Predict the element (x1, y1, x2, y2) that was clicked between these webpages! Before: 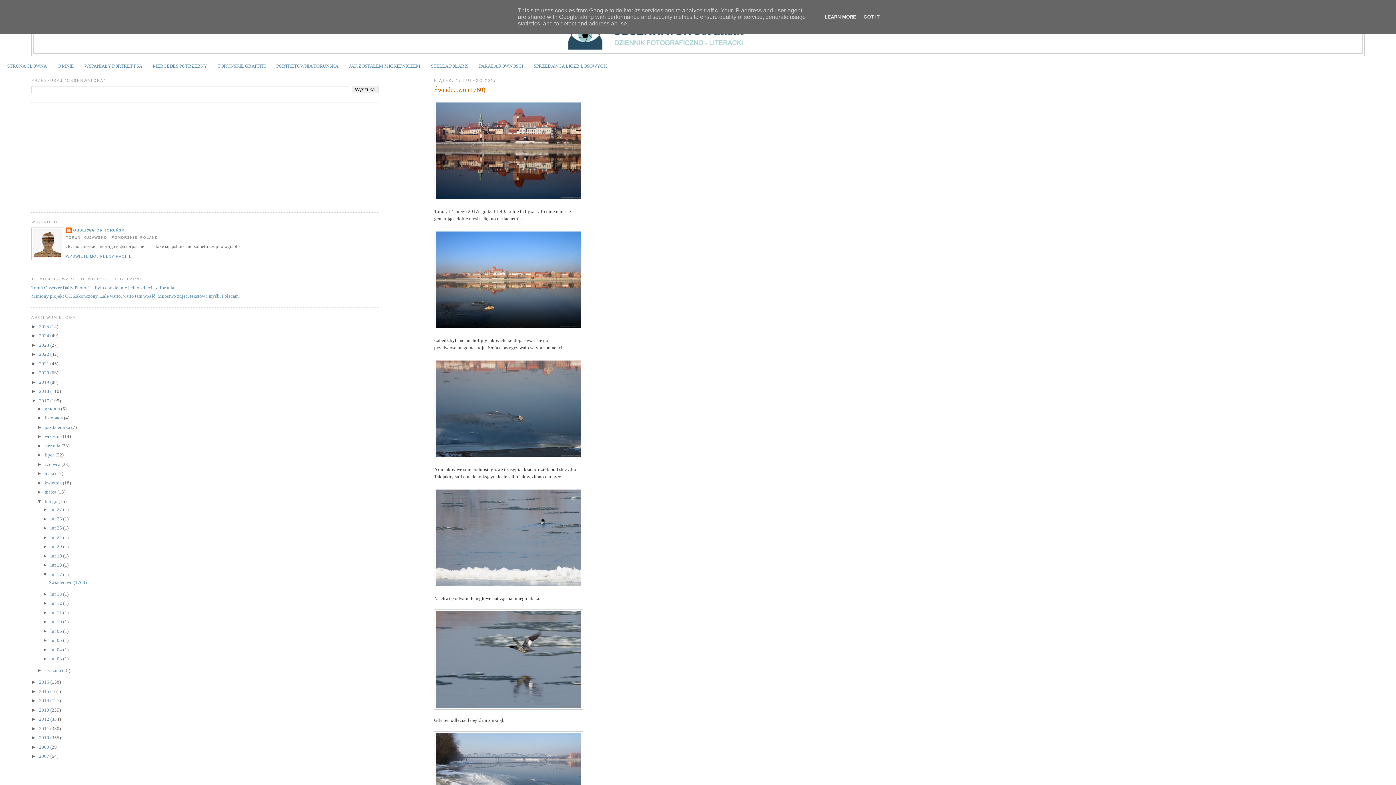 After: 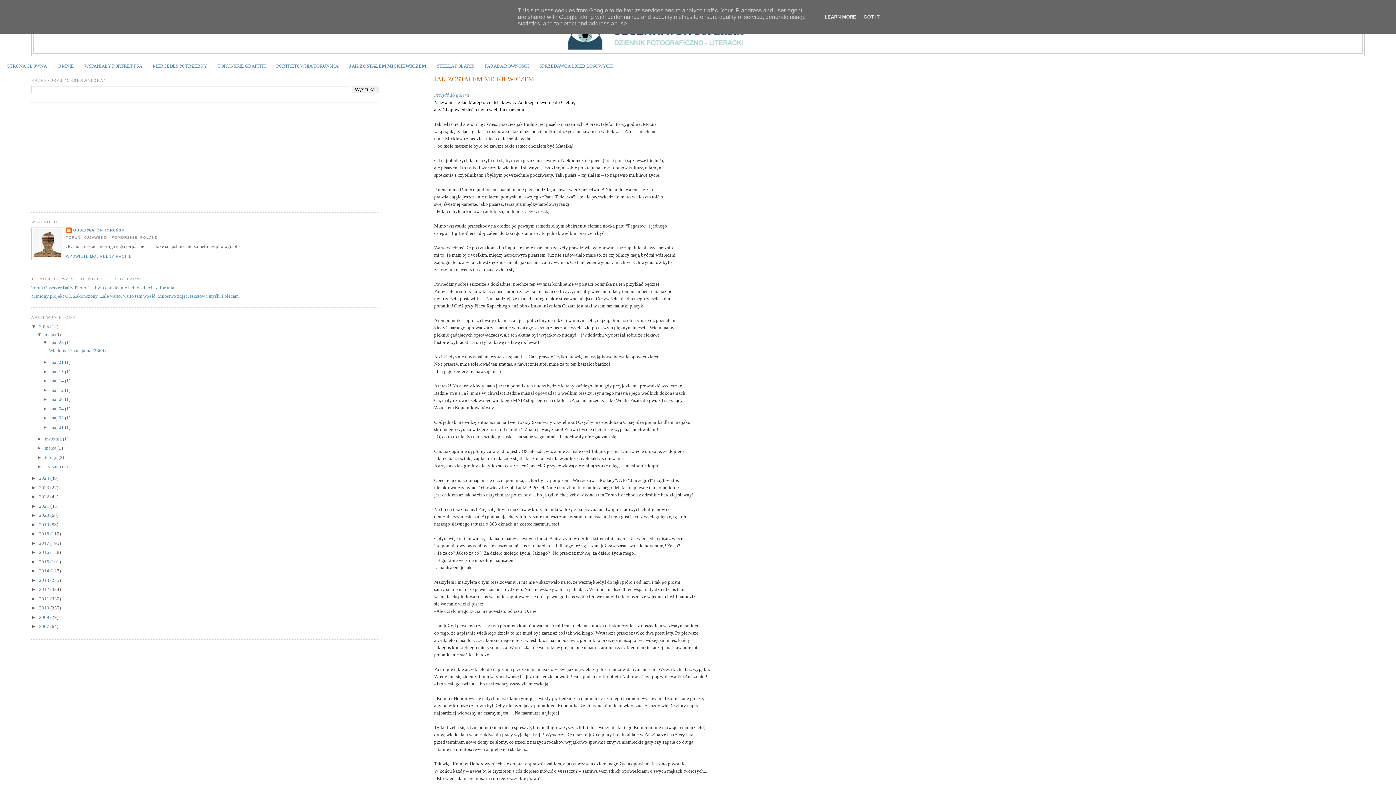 Action: bbox: (349, 63, 420, 68) label: JAK ZOSTAŁEM MICKIEWICZEM